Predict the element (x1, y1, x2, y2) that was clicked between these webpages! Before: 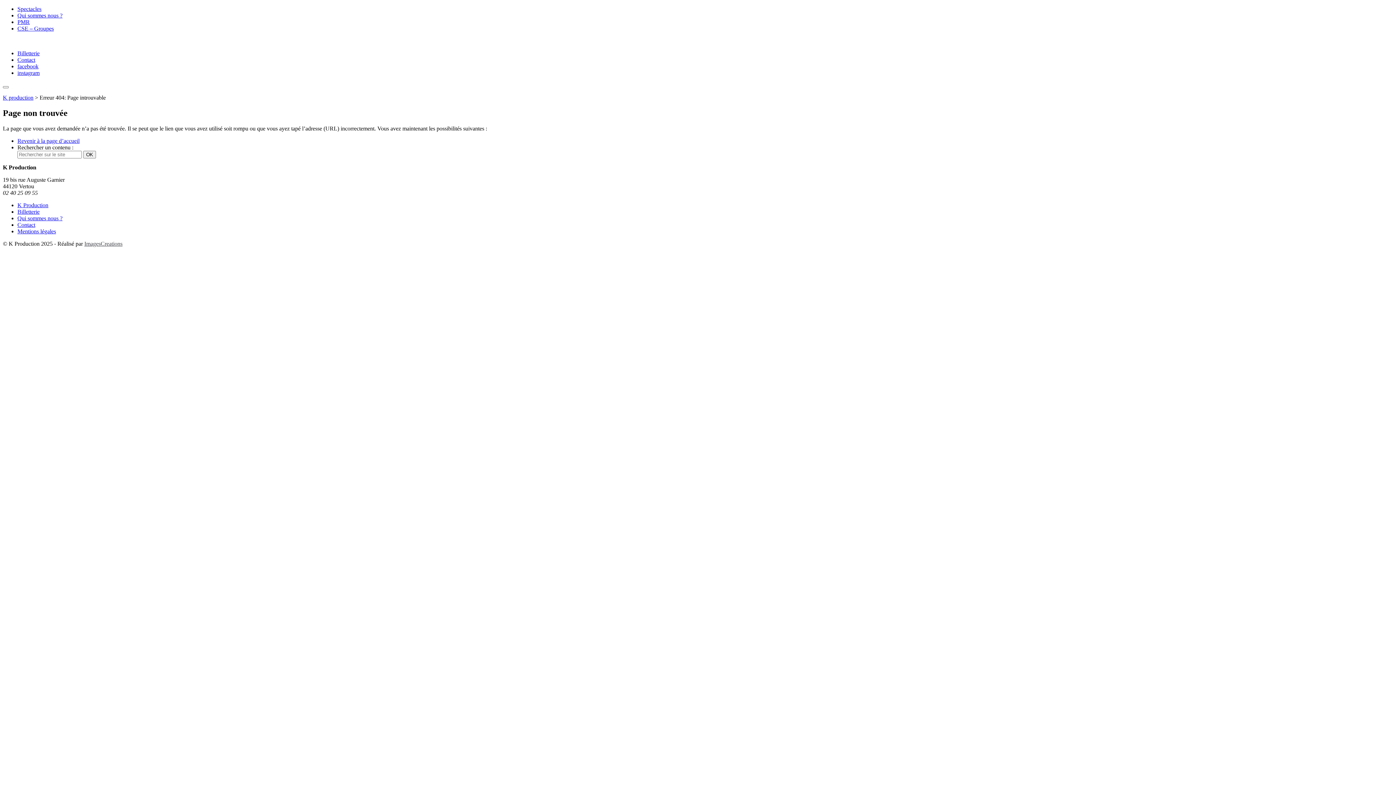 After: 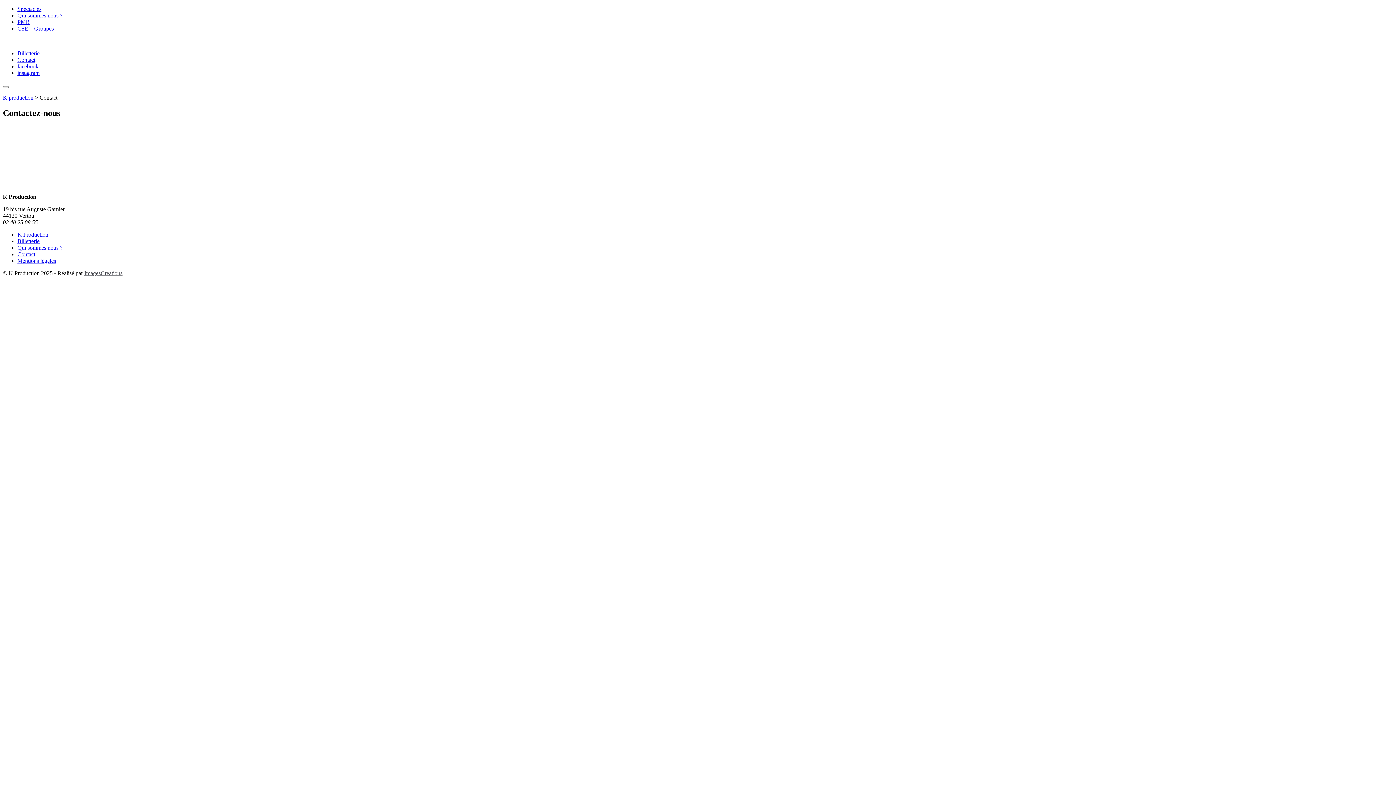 Action: label: PMR bbox: (17, 18, 29, 25)